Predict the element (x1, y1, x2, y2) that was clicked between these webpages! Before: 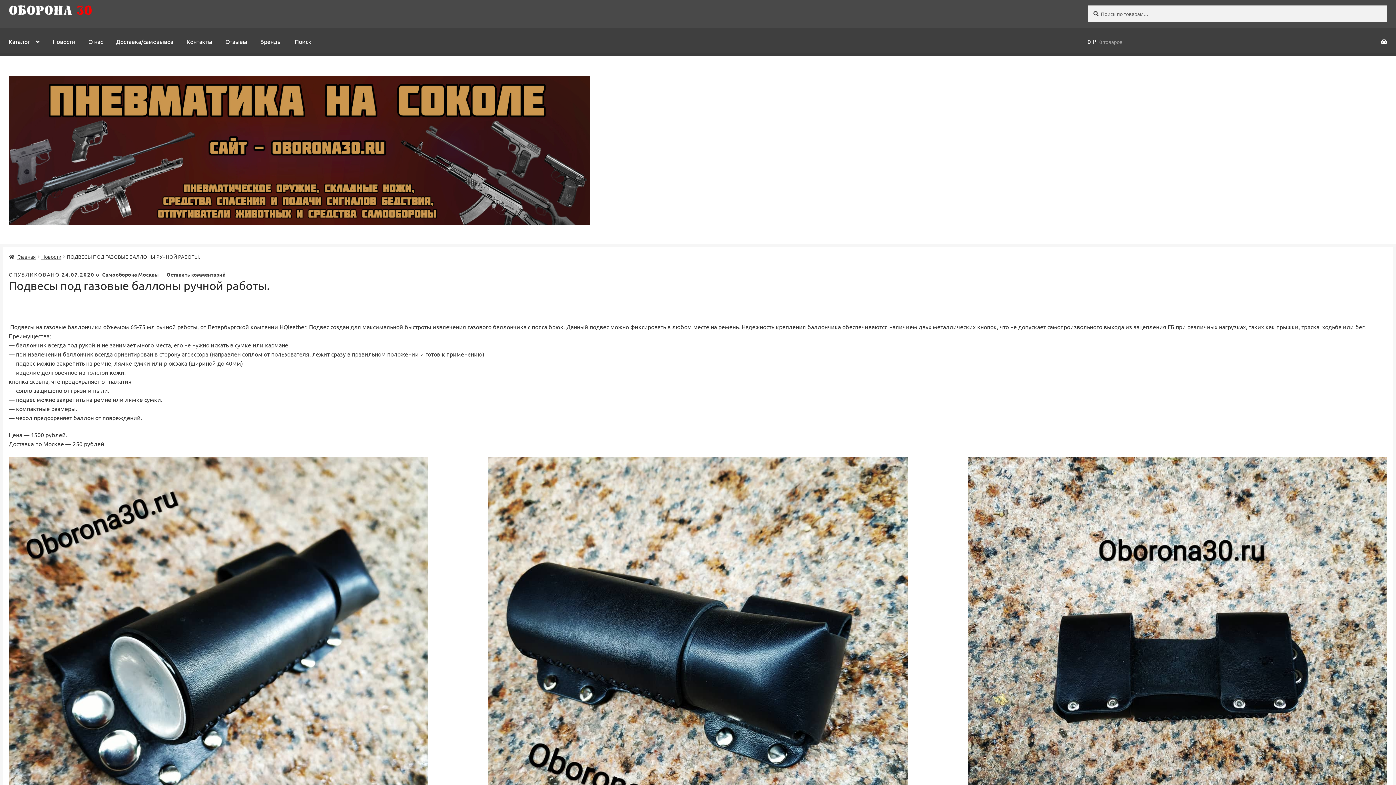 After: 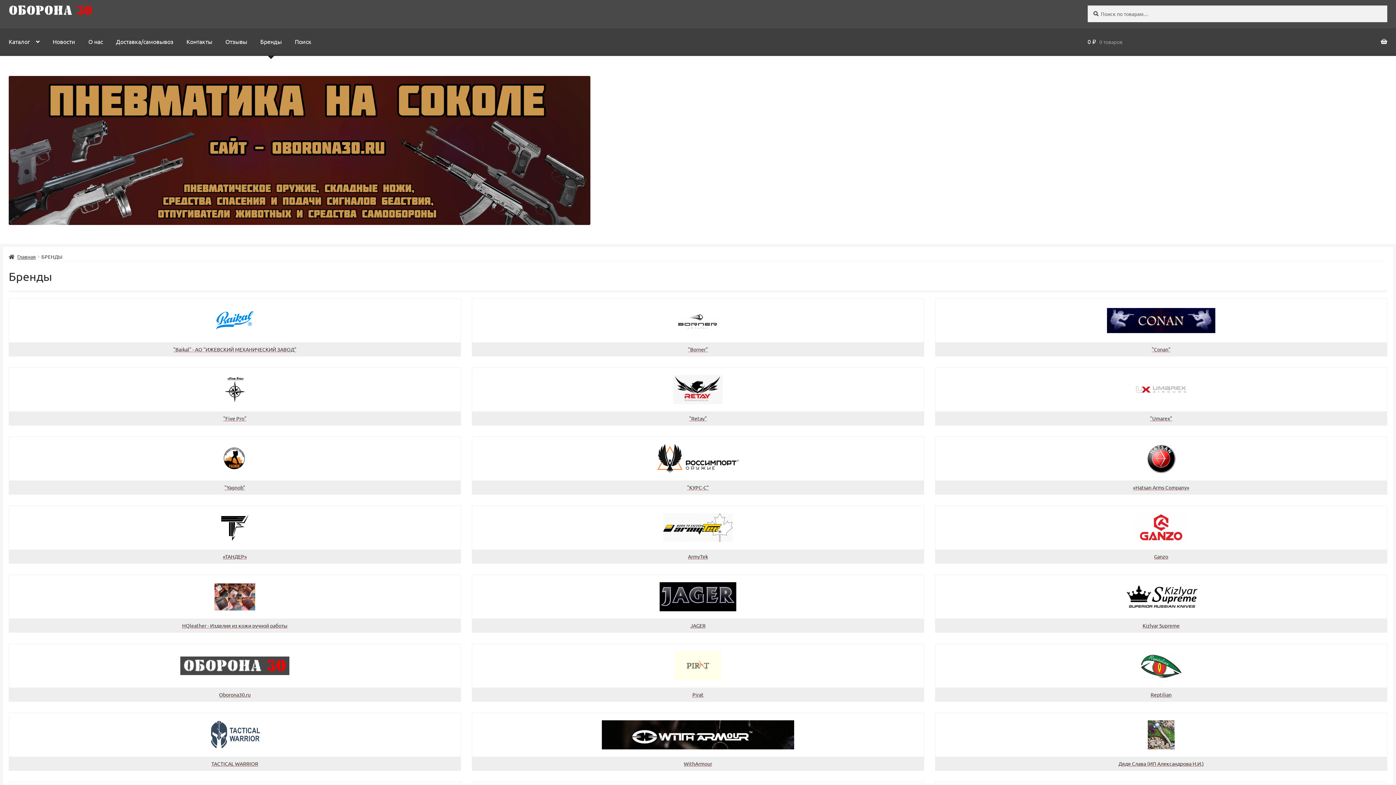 Action: bbox: (254, 27, 287, 55) label: Бренды